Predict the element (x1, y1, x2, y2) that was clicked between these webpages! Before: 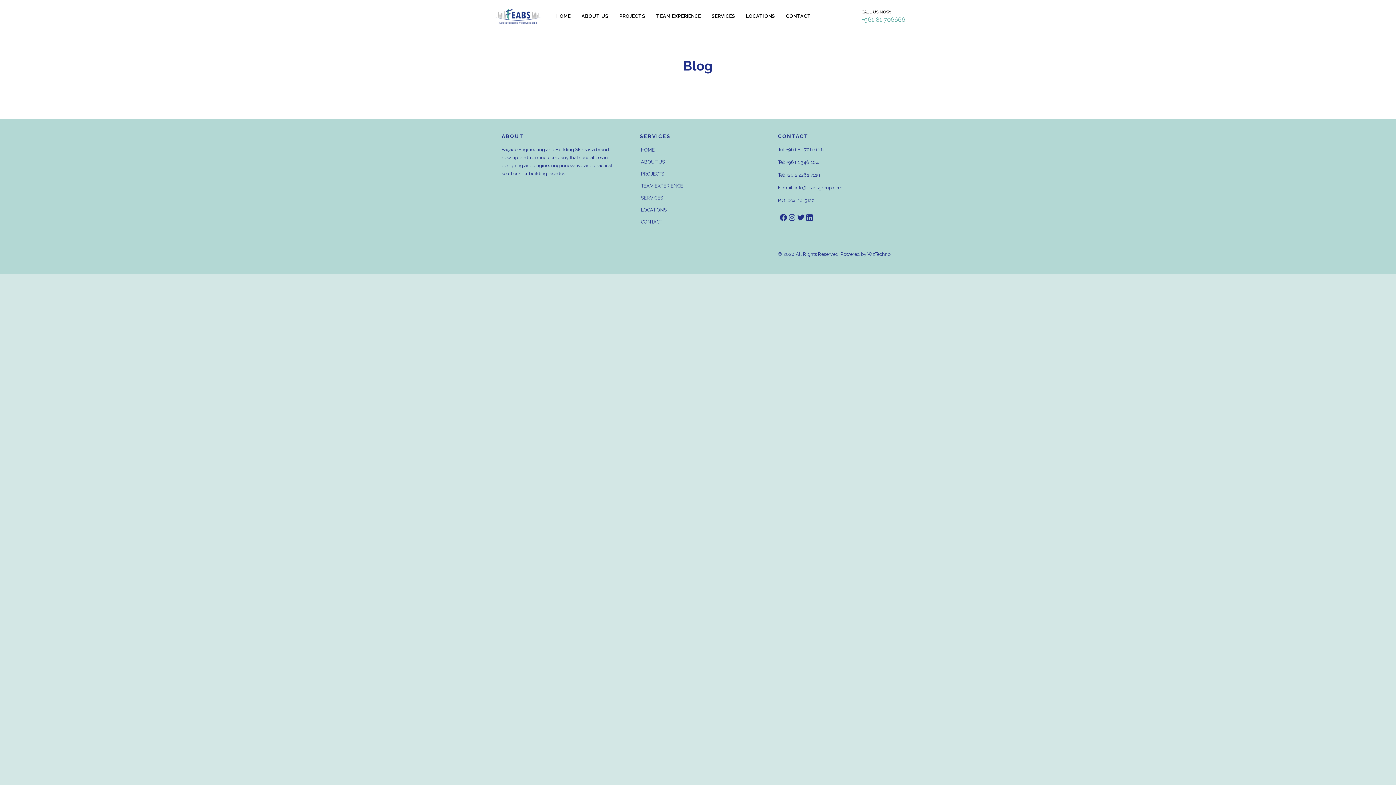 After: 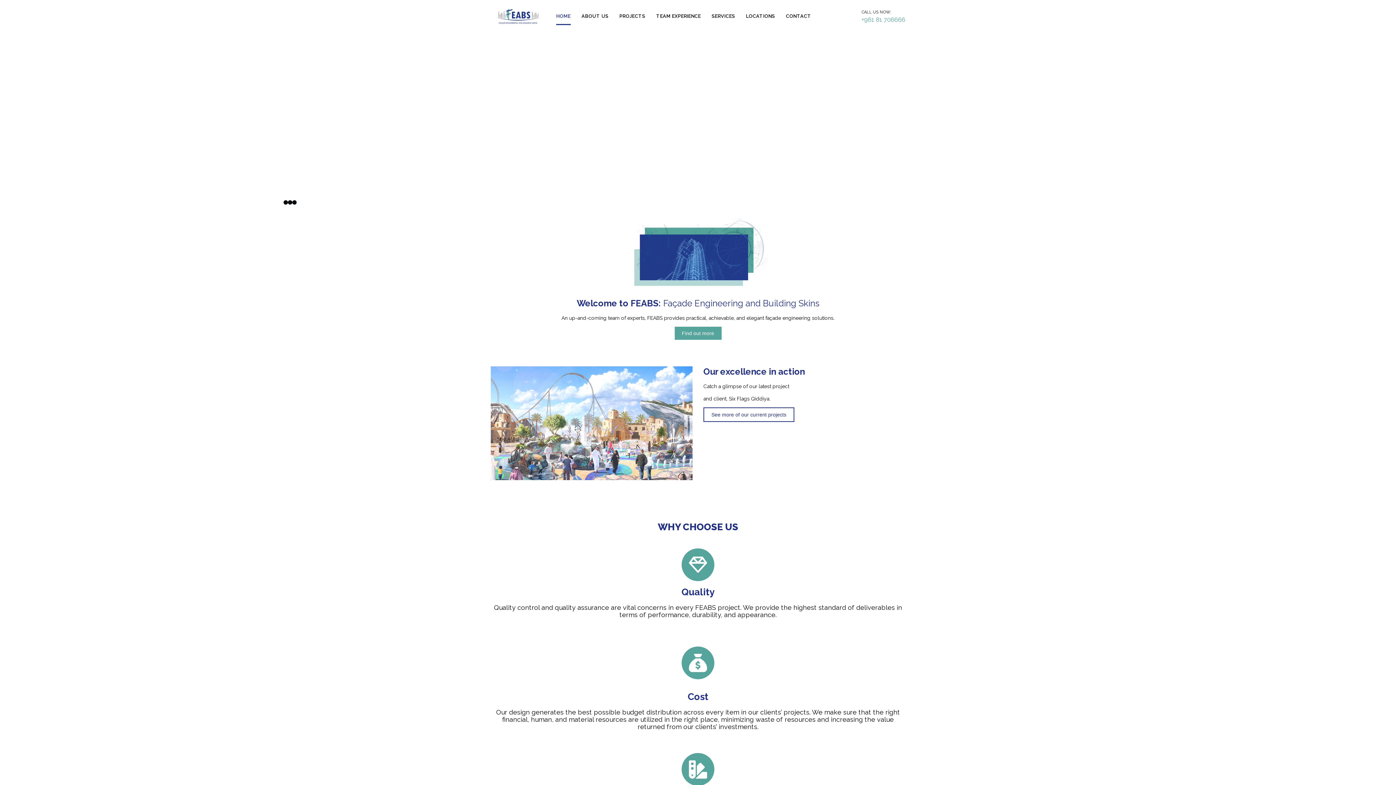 Action: bbox: (556, 8, 570, 25) label: HOME